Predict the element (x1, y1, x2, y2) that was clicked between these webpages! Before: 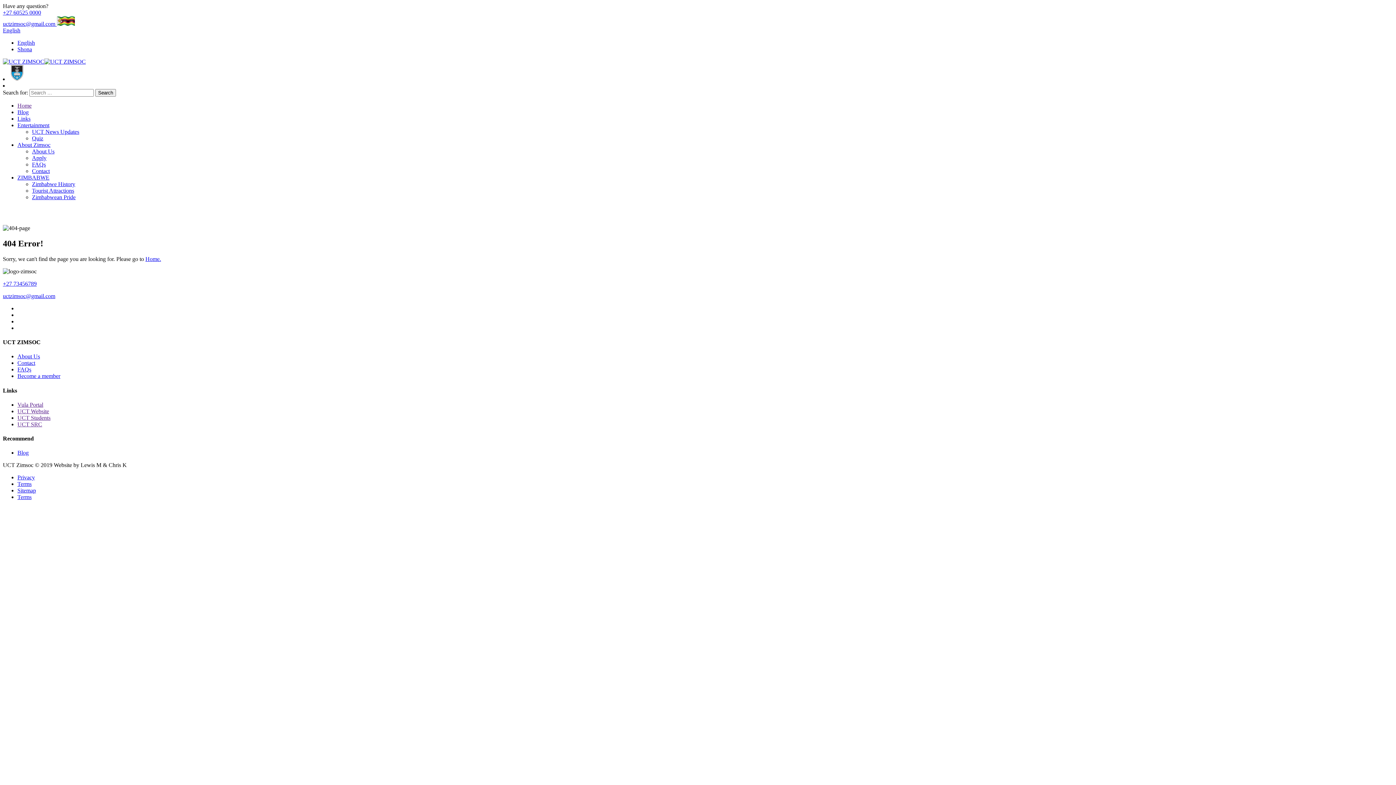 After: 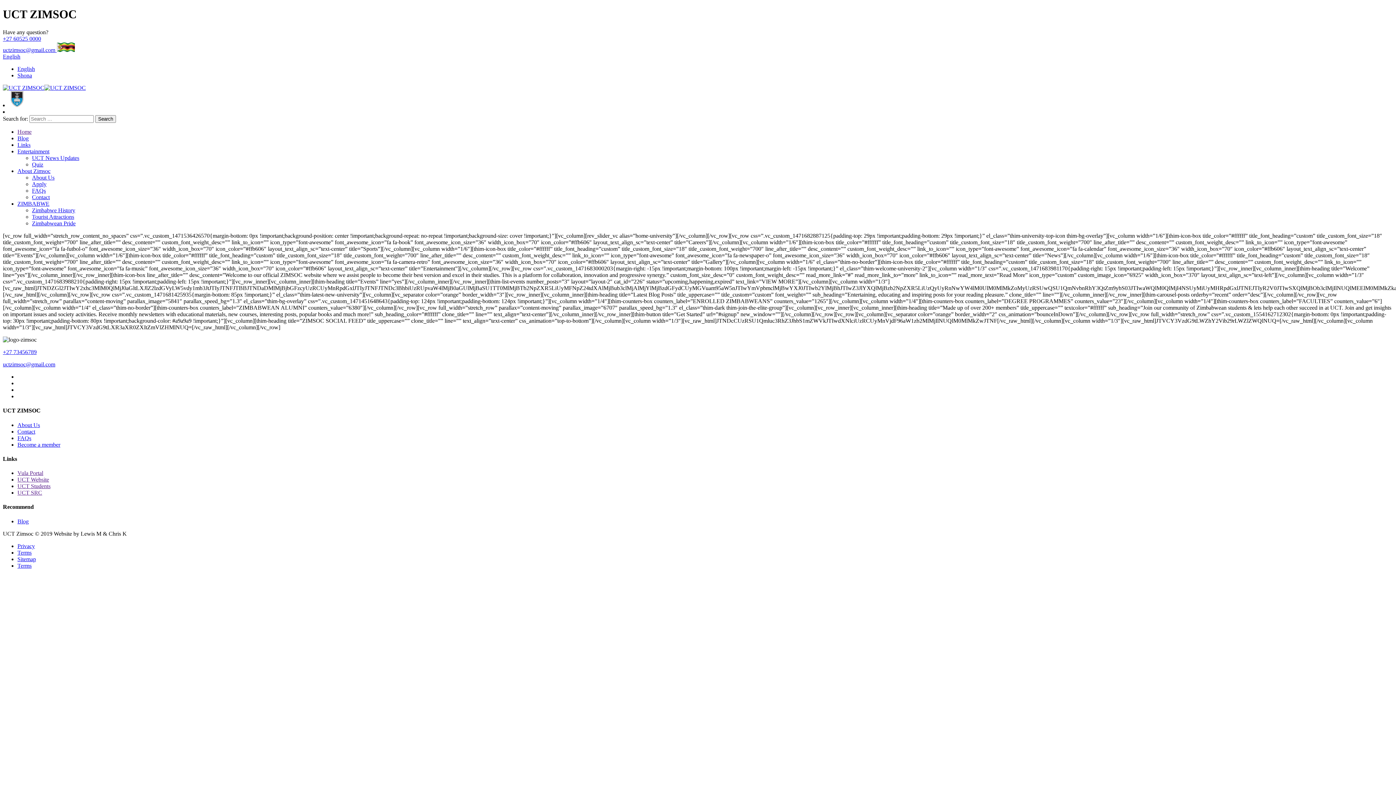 Action: bbox: (2, 58, 44, 64)